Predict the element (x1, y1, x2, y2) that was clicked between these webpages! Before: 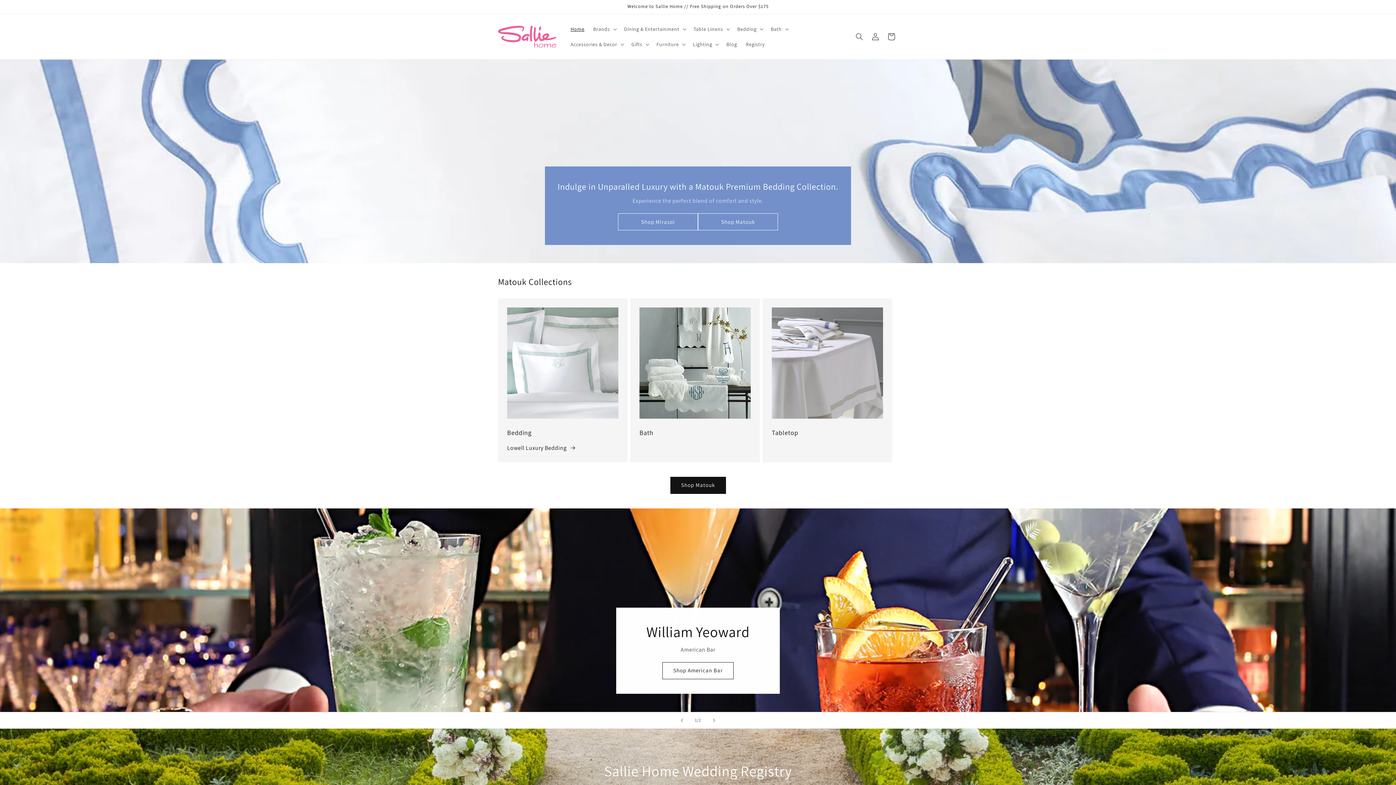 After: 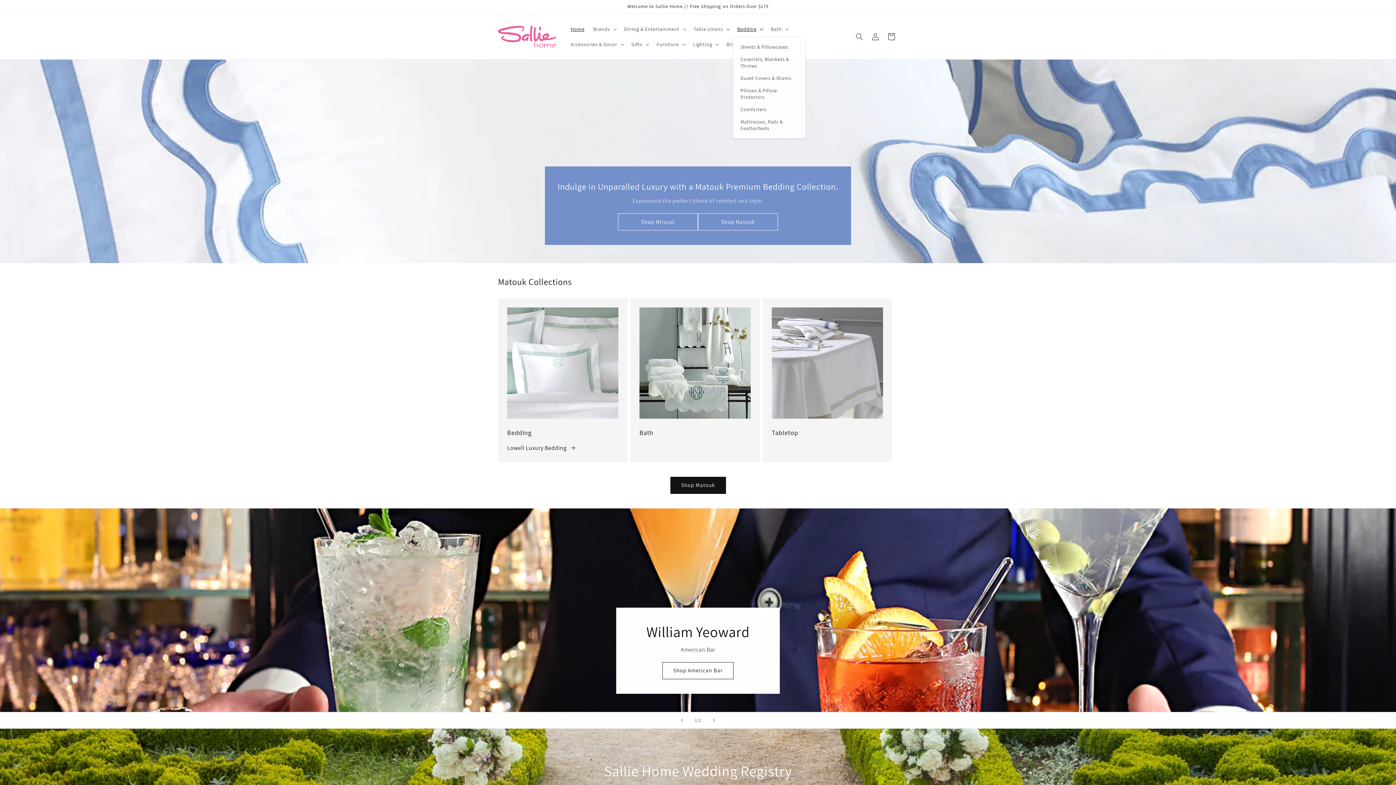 Action: bbox: (733, 21, 766, 36) label: Bedding